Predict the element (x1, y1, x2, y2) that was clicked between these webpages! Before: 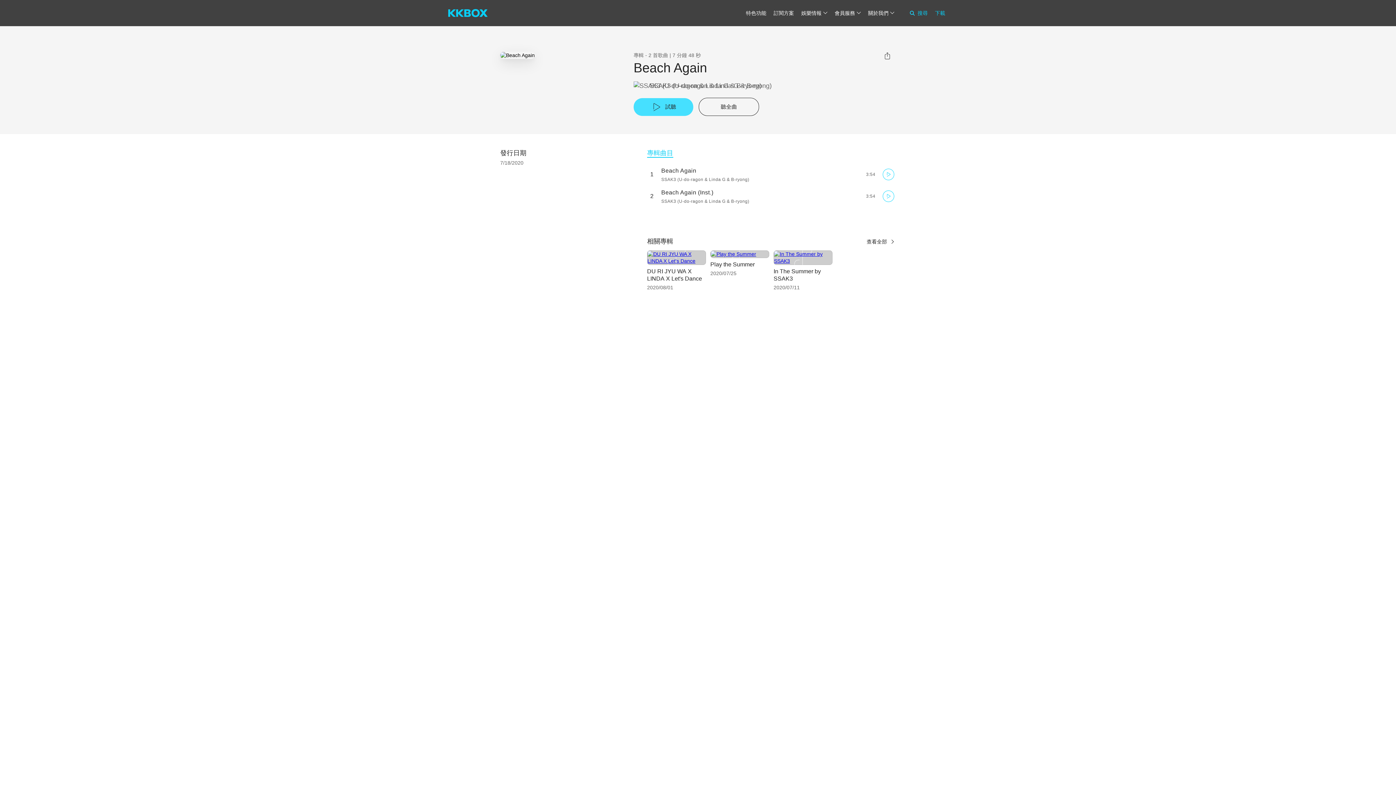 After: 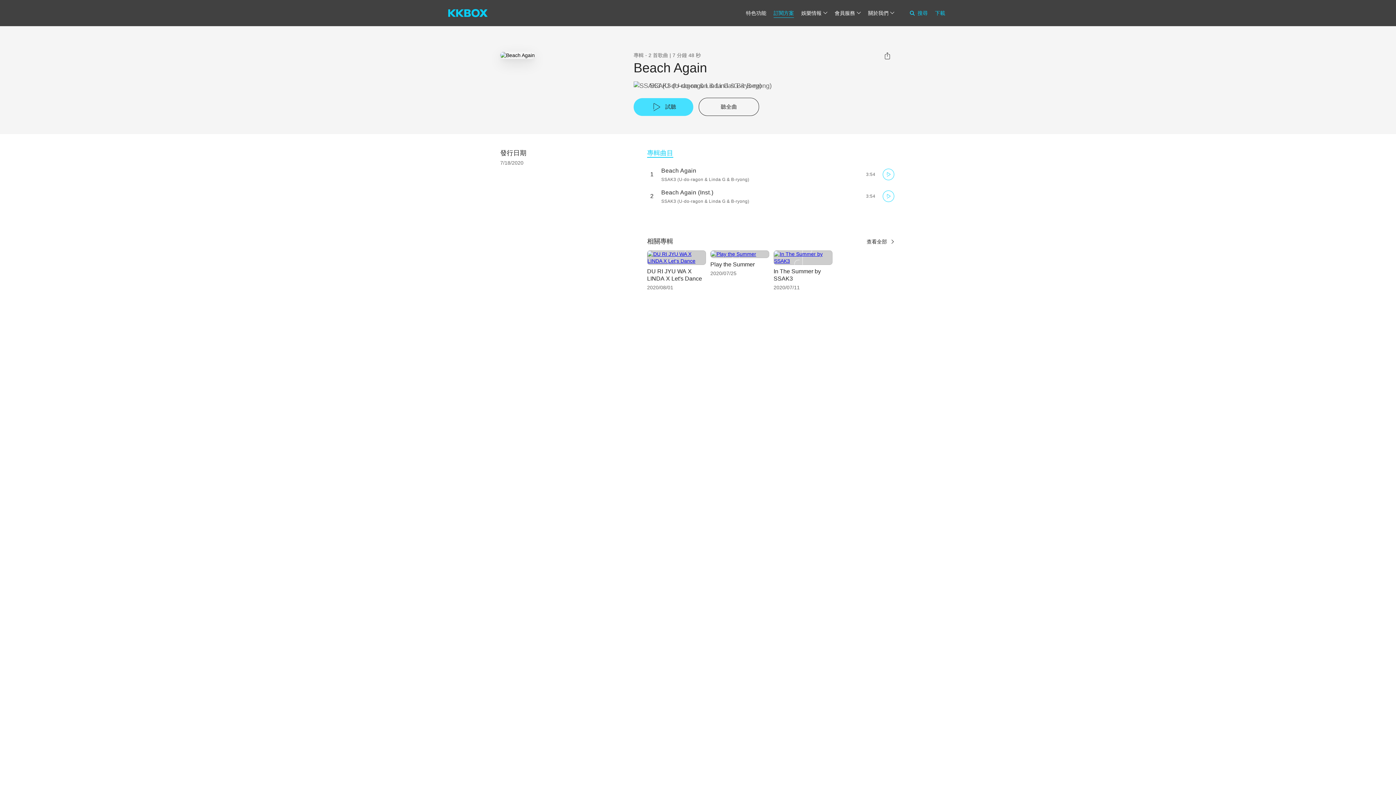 Action: label: 訂閱方案 bbox: (773, 10, 794, 16)